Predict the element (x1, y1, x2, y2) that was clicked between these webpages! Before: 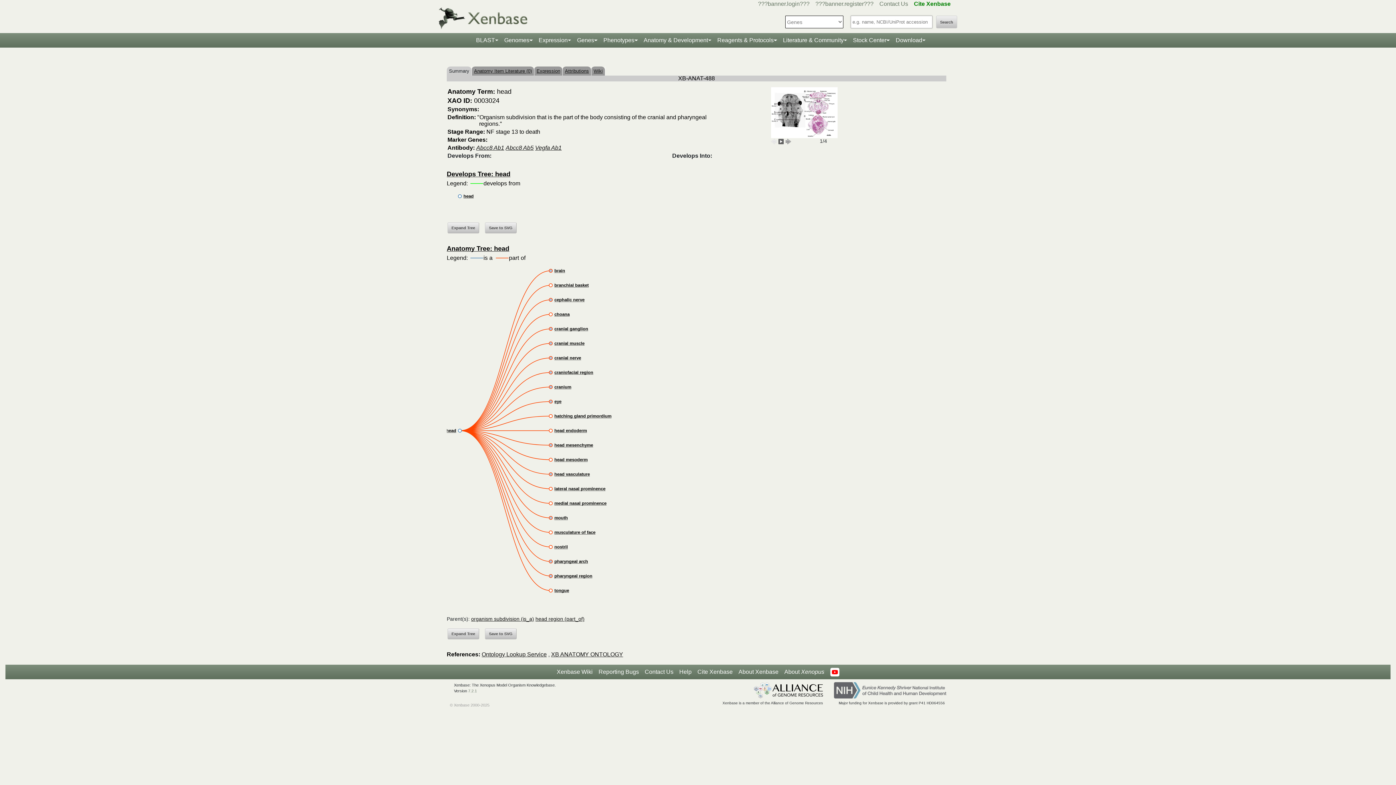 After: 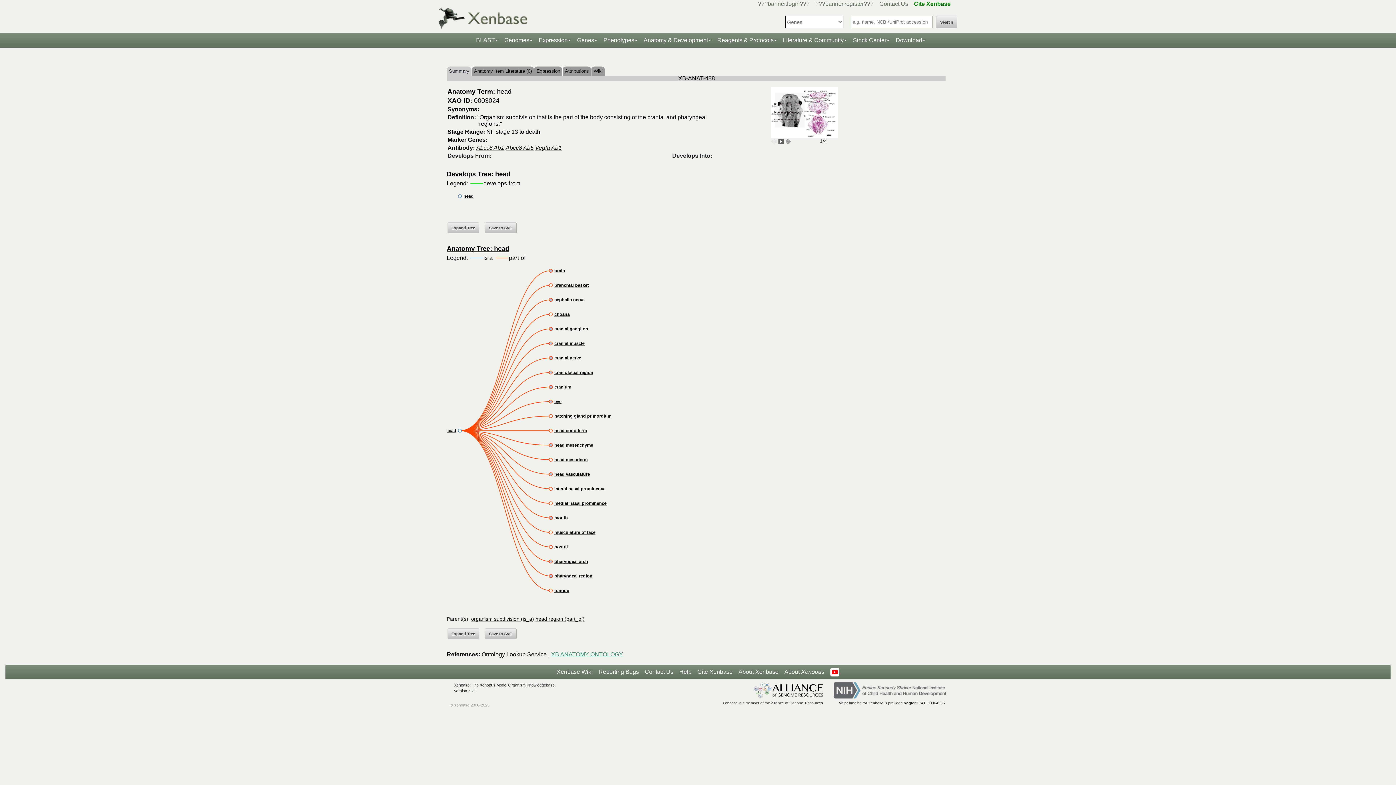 Action: bbox: (551, 651, 623, 657) label: XB ANATOMY ONTOLOGY